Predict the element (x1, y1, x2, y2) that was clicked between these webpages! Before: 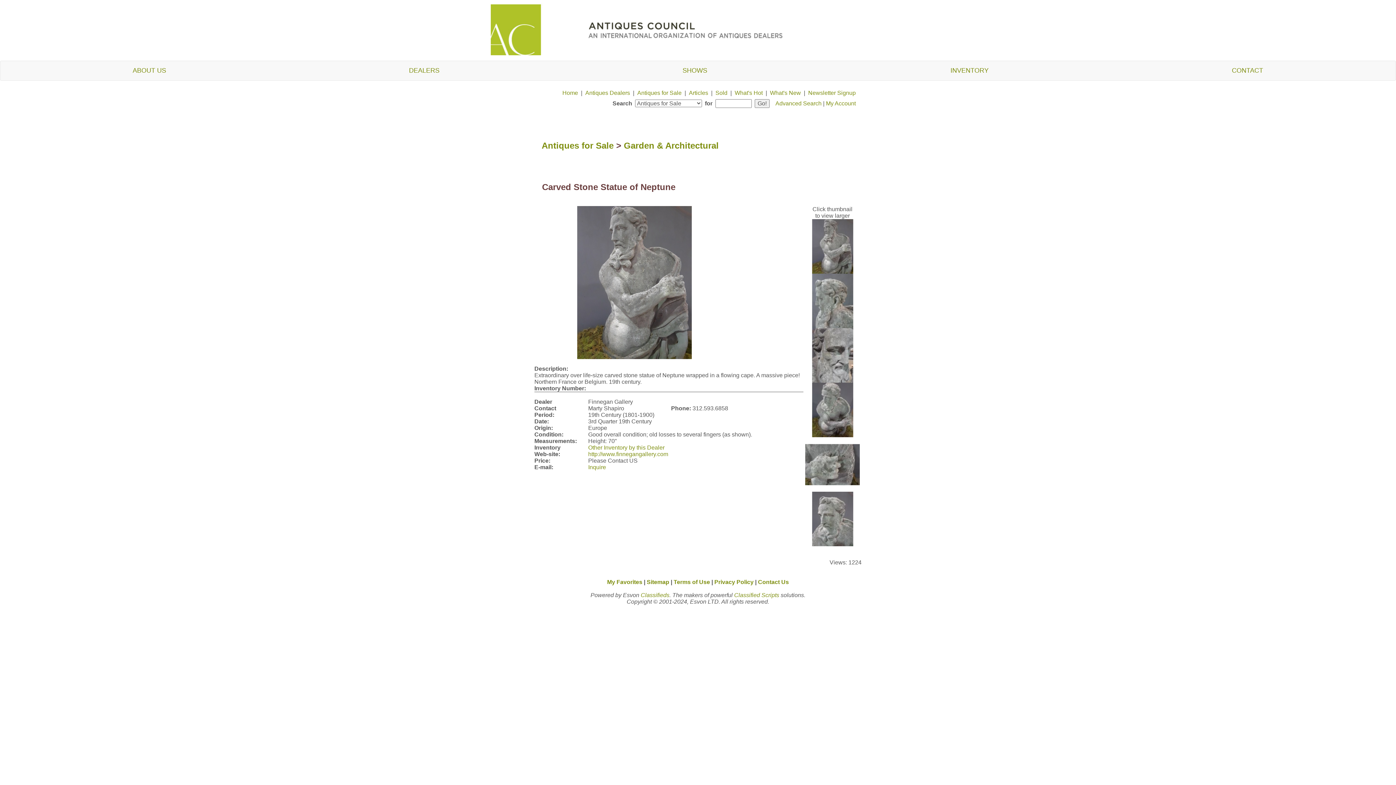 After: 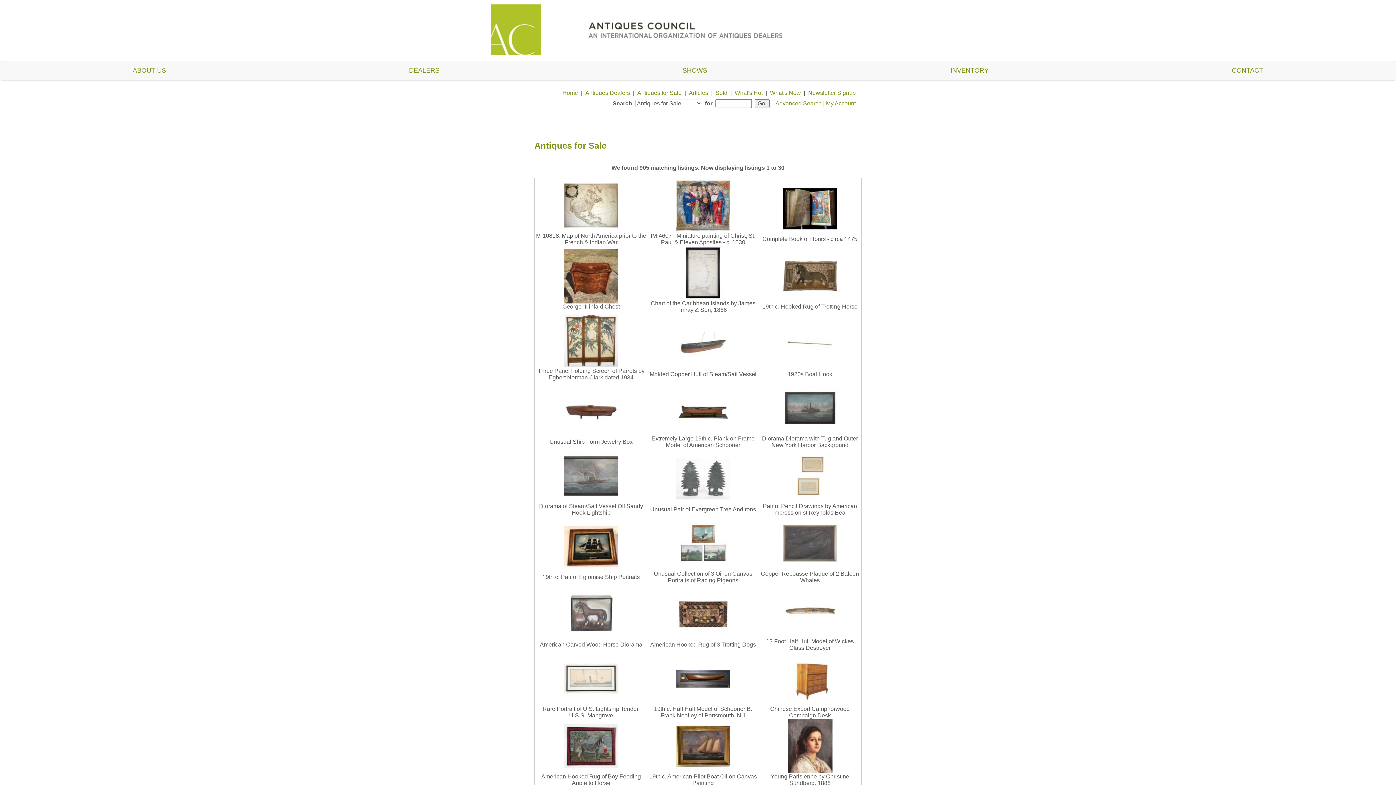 Action: bbox: (829, 61, 1110, 80) label: INVENTORY